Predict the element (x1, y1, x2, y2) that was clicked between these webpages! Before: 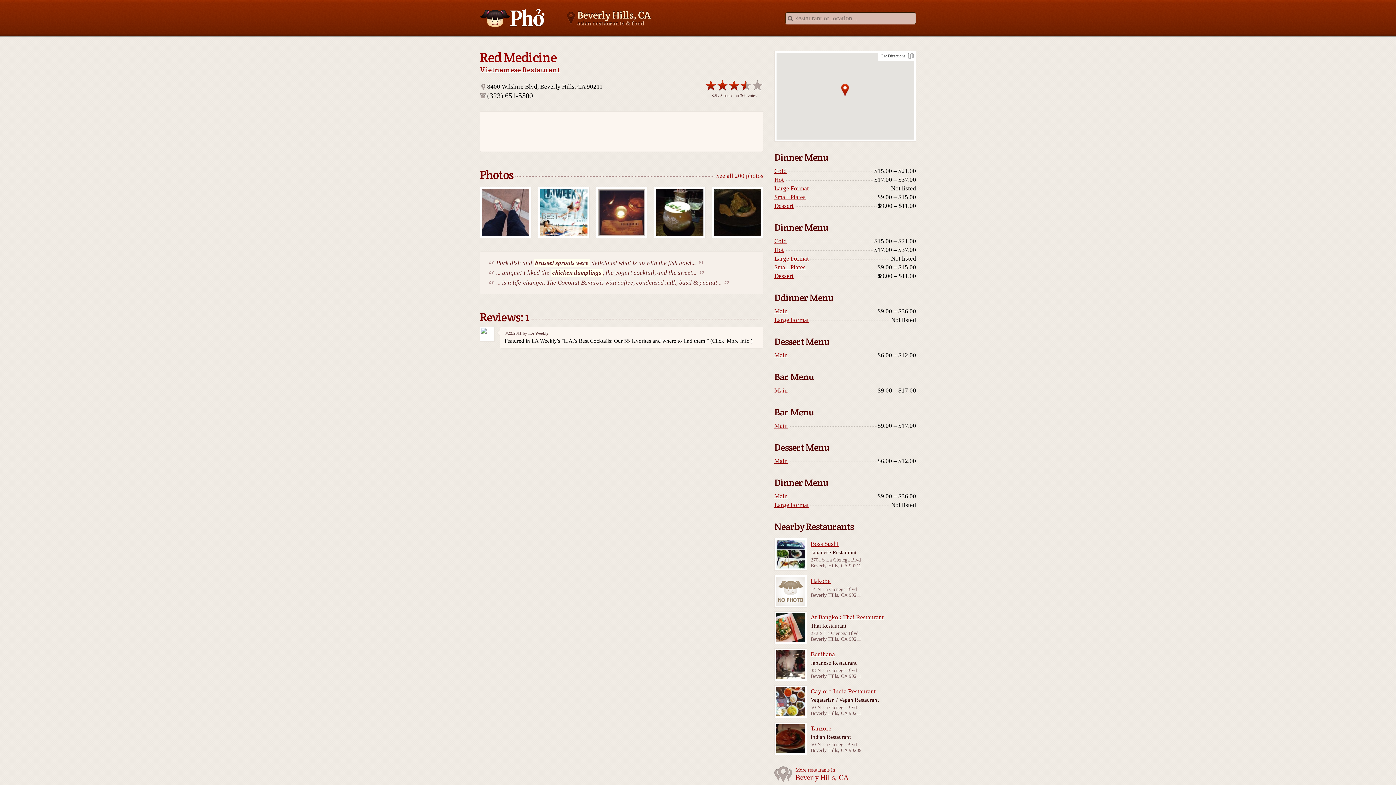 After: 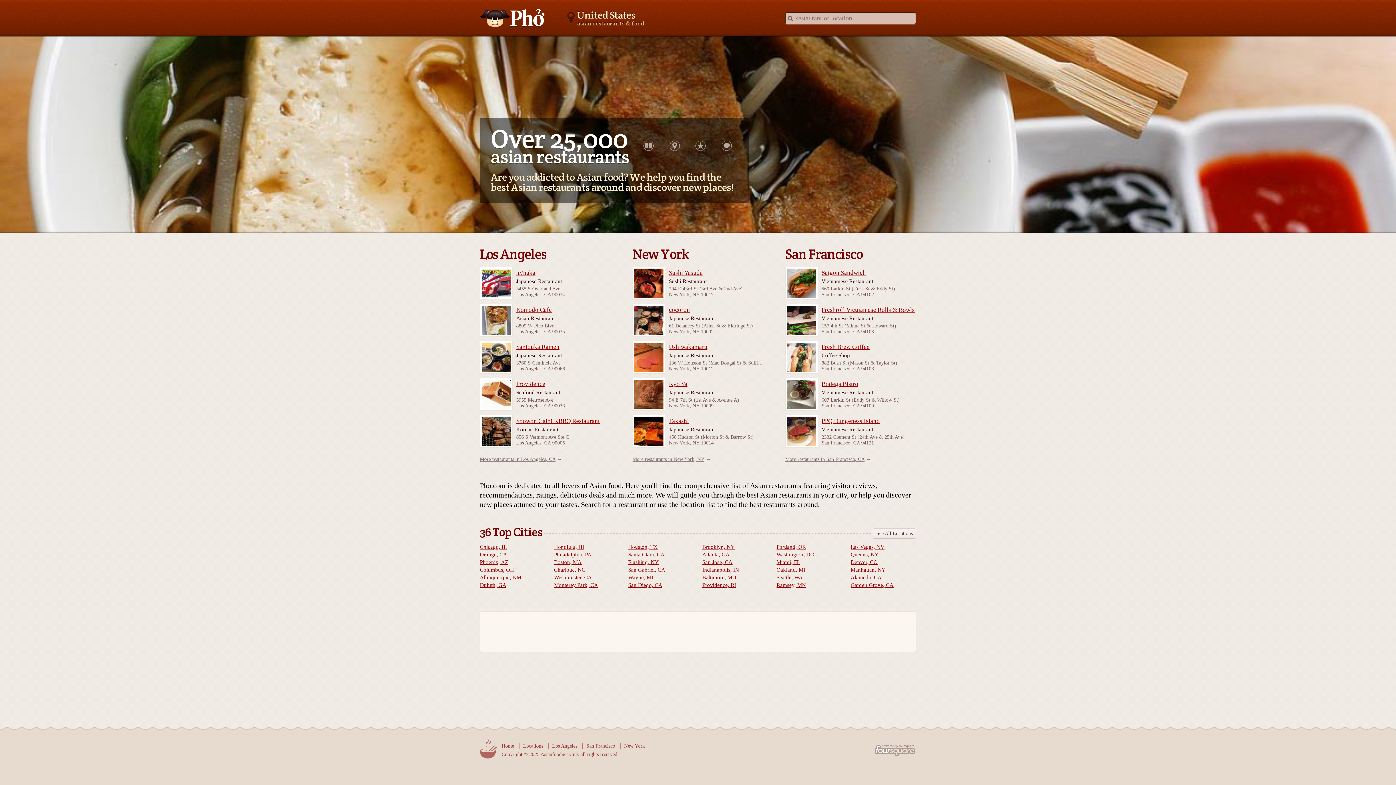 Action: label: Asianfoodnear.me bbox: (480, 8, 545, 26)